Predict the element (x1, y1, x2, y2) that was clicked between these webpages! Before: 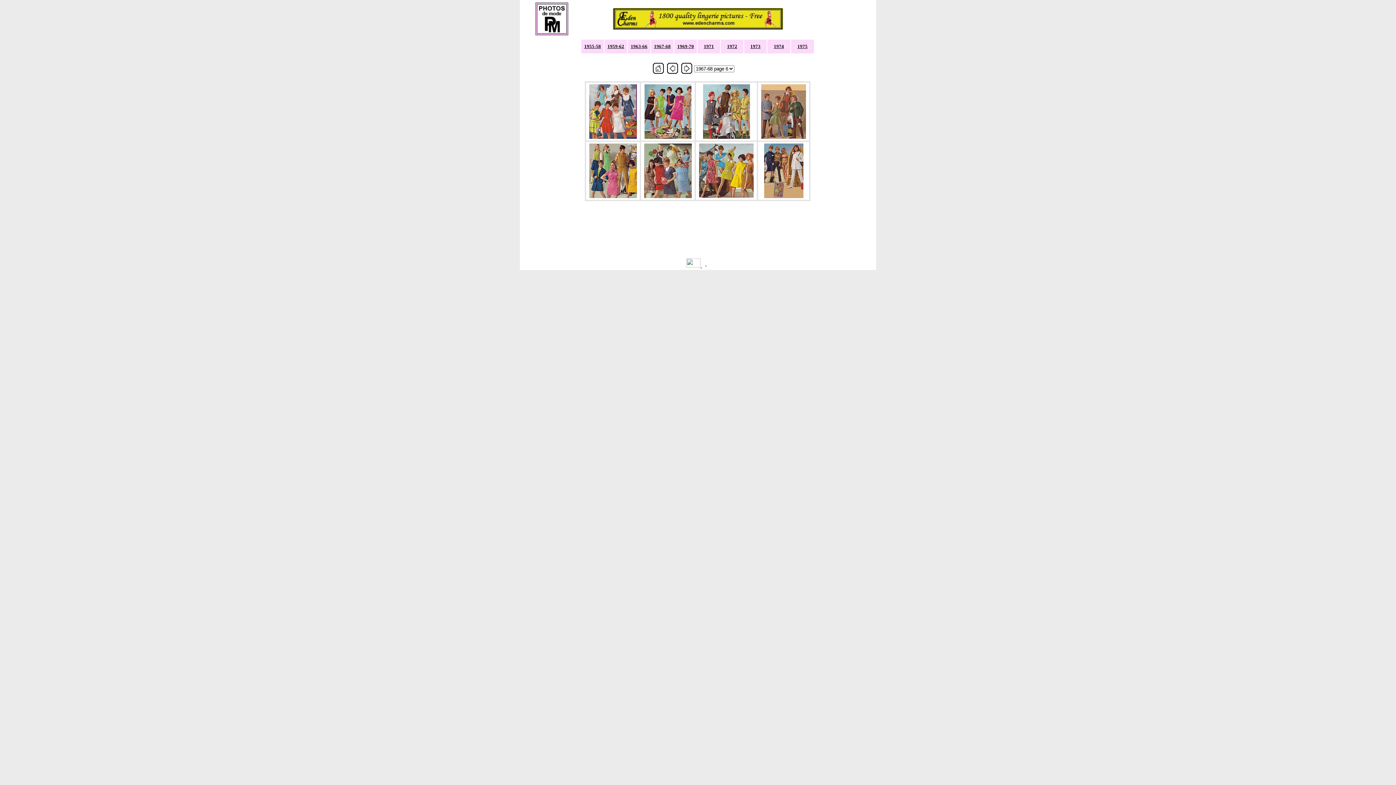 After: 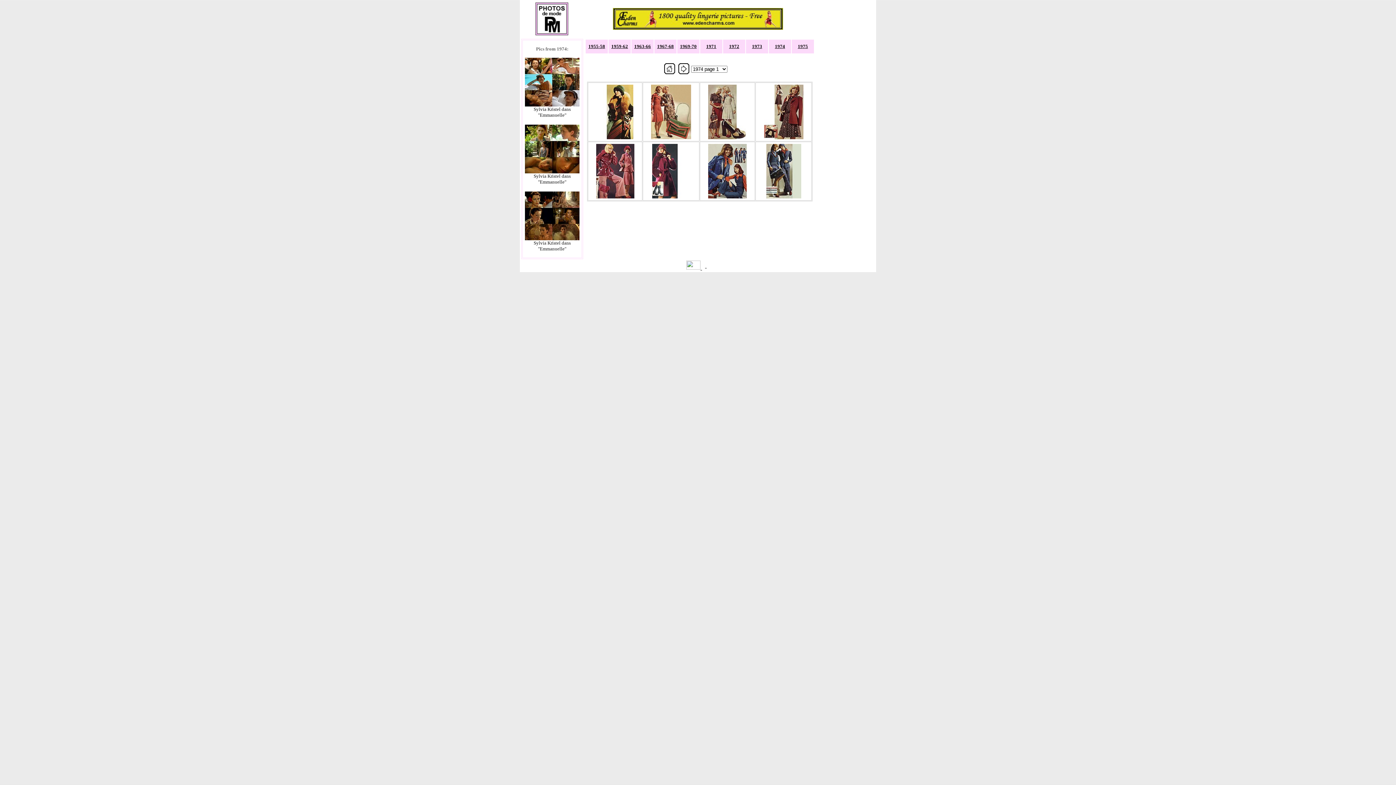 Action: bbox: (774, 43, 784, 49) label: 1974